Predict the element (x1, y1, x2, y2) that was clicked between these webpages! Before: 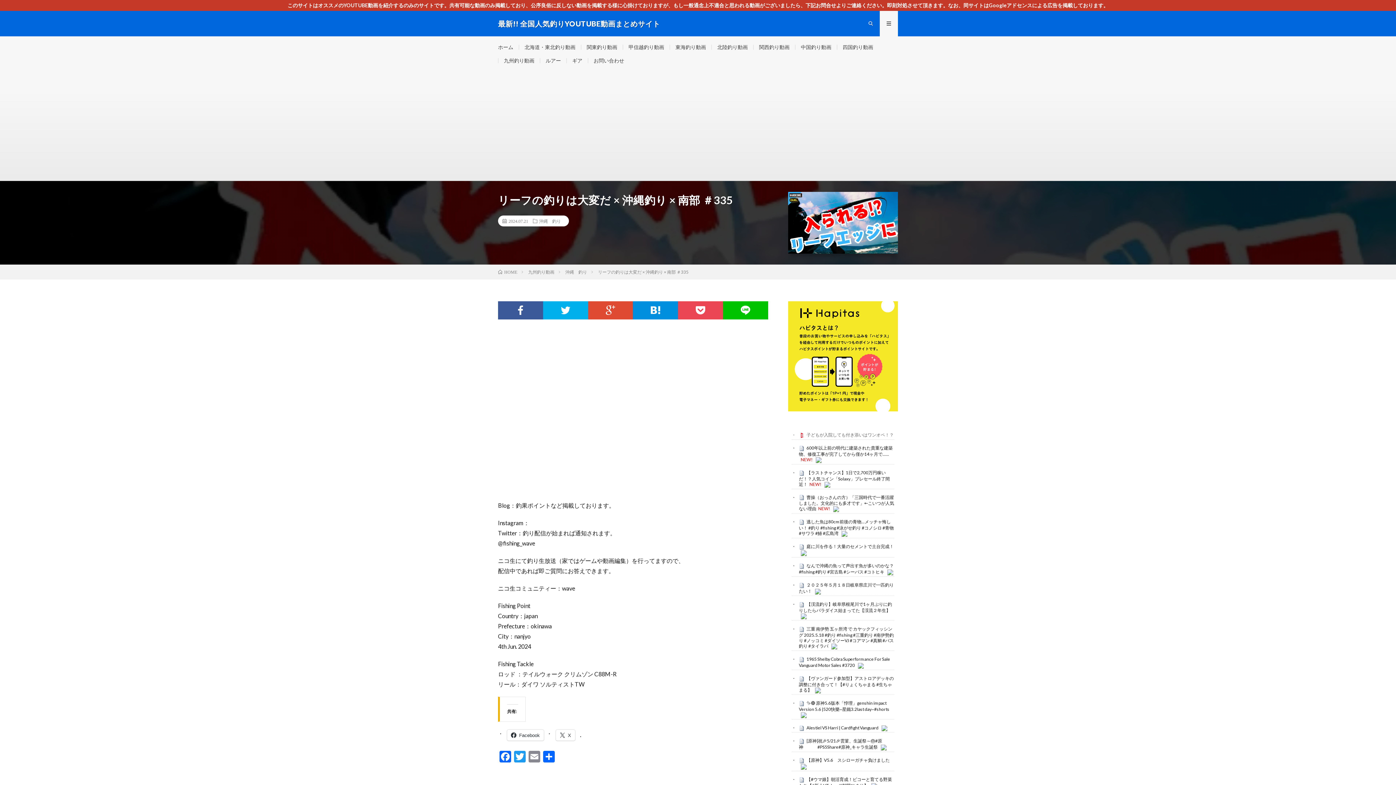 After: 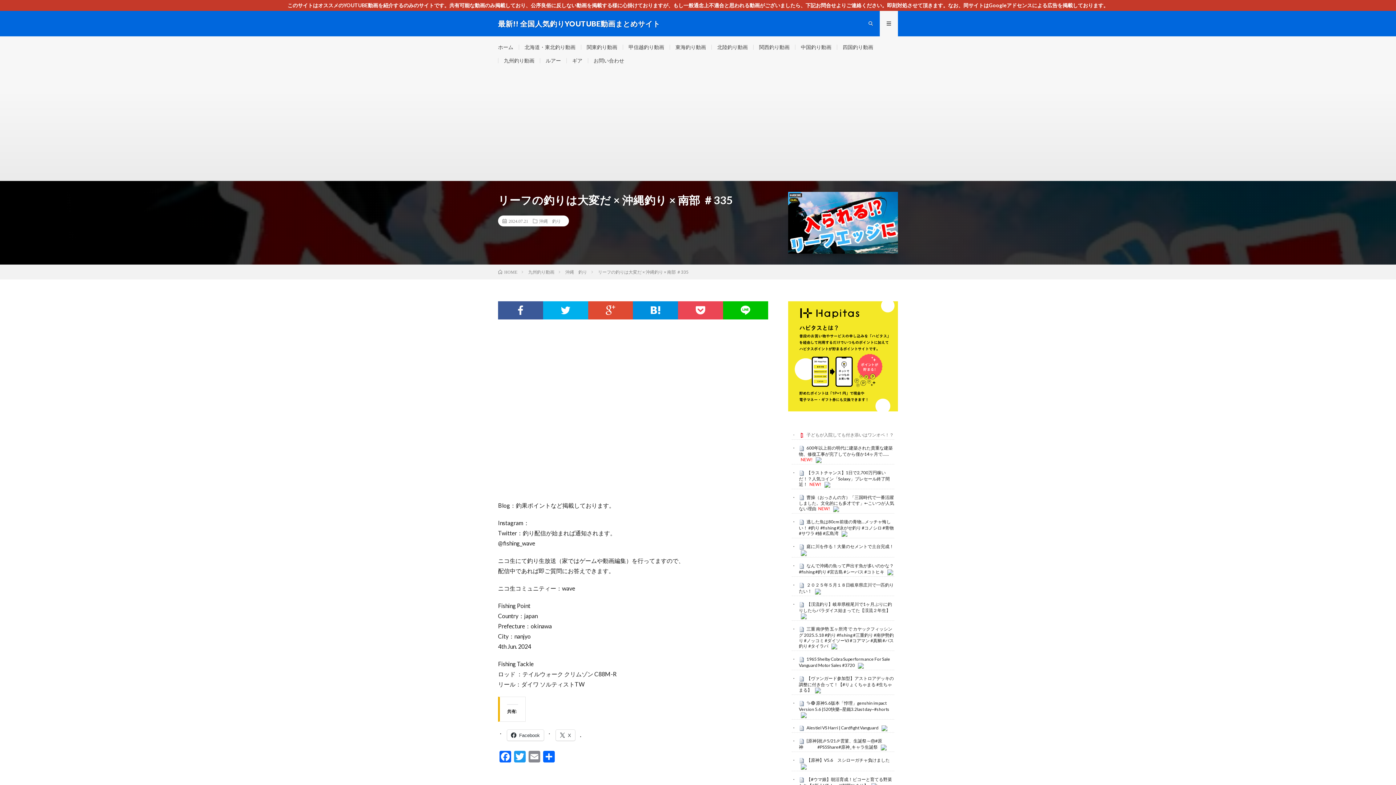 Action: bbox: (824, 481, 830, 487)